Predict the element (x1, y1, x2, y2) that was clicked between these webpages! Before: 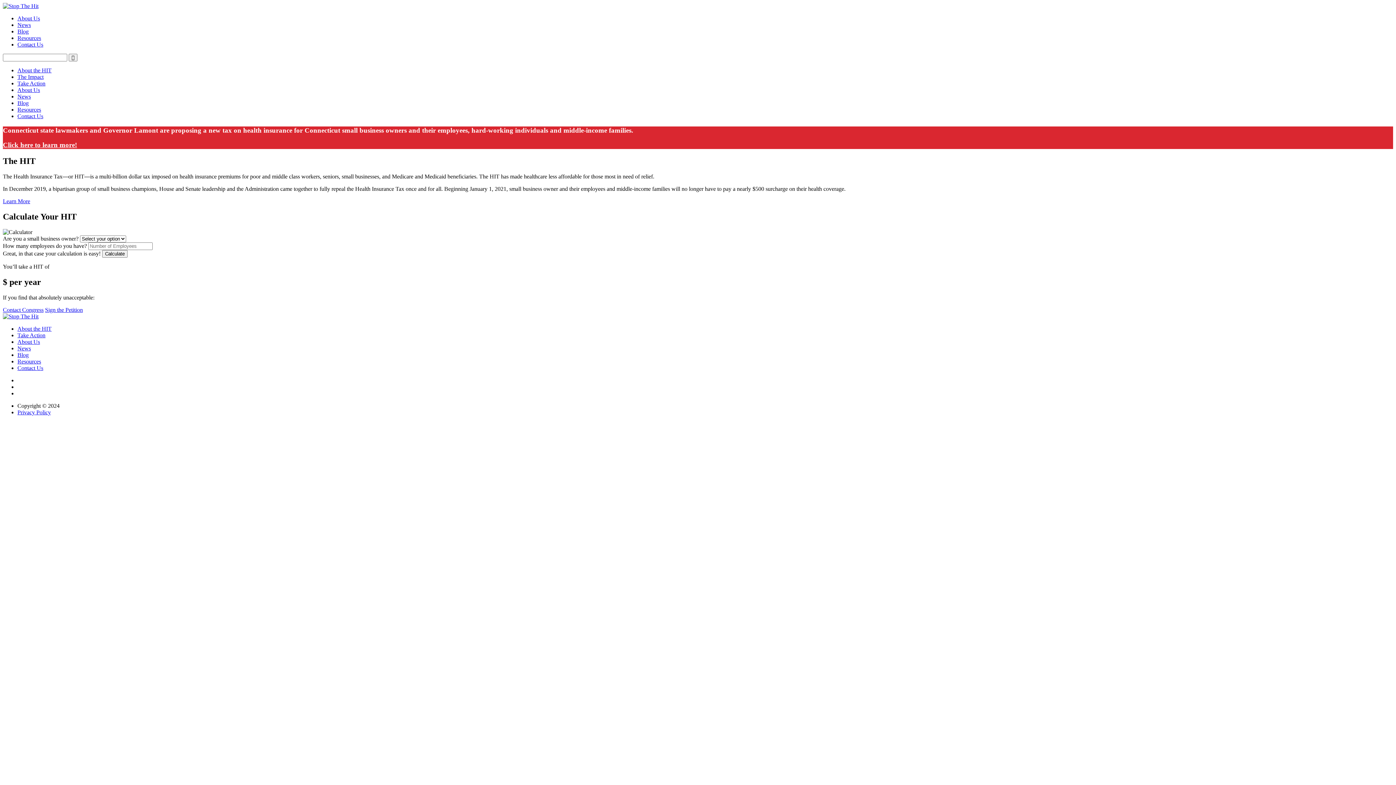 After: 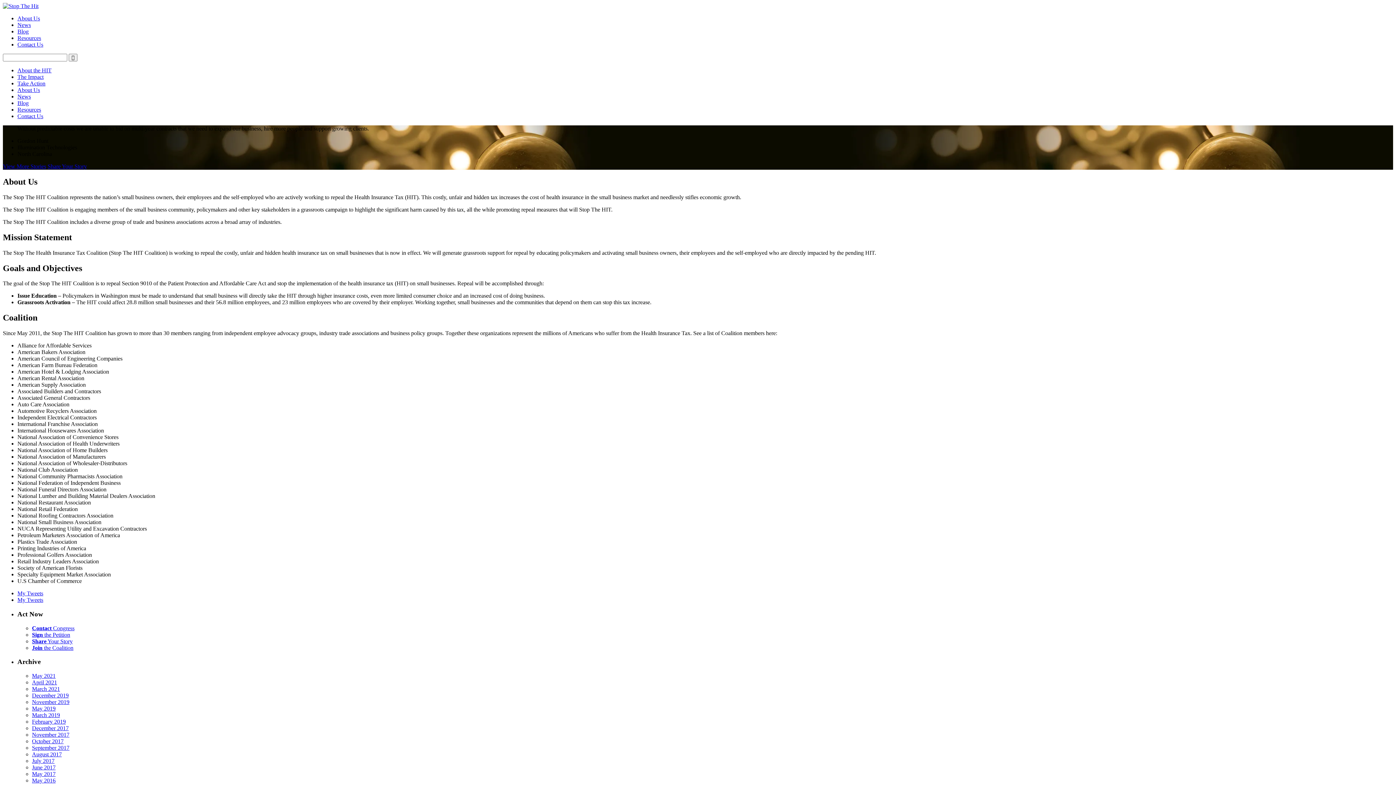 Action: label: About Us bbox: (17, 15, 40, 21)